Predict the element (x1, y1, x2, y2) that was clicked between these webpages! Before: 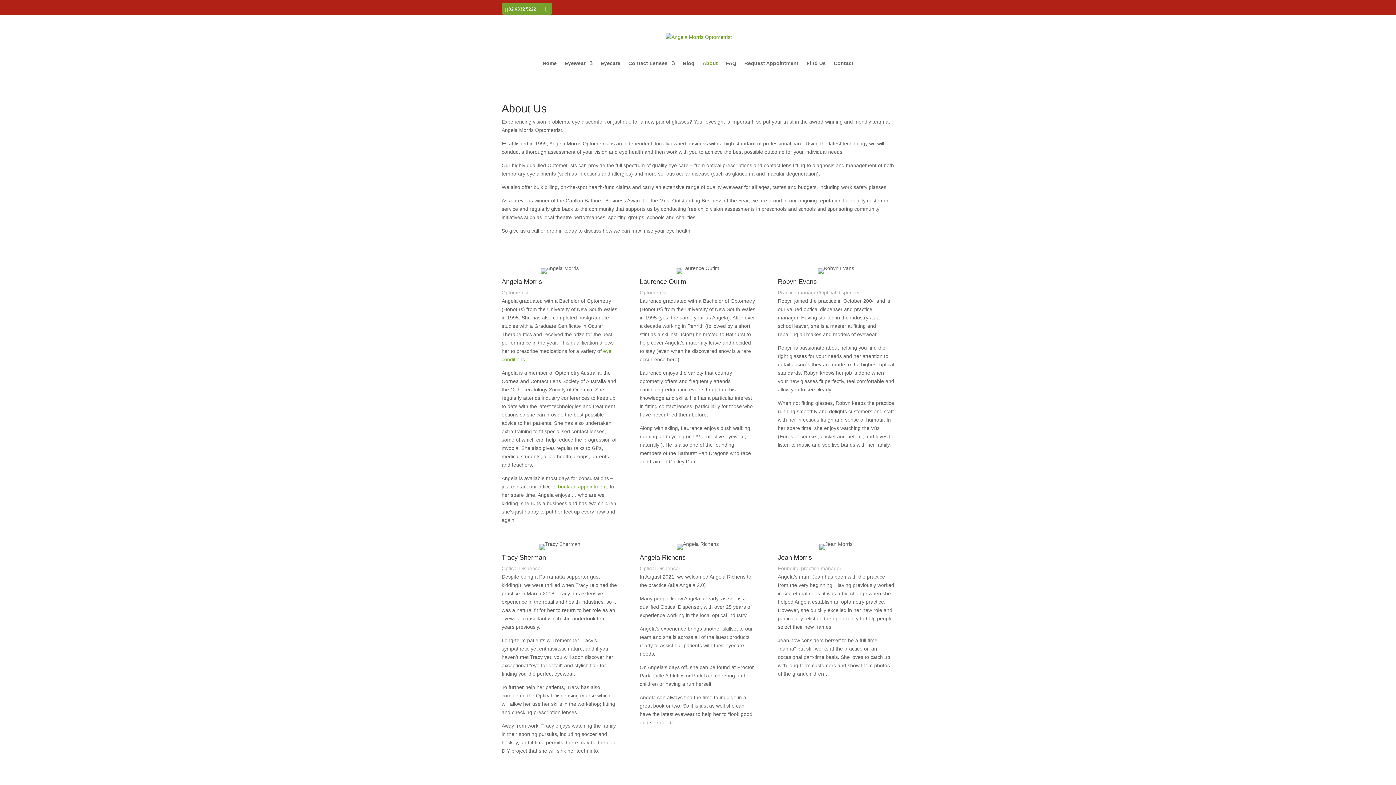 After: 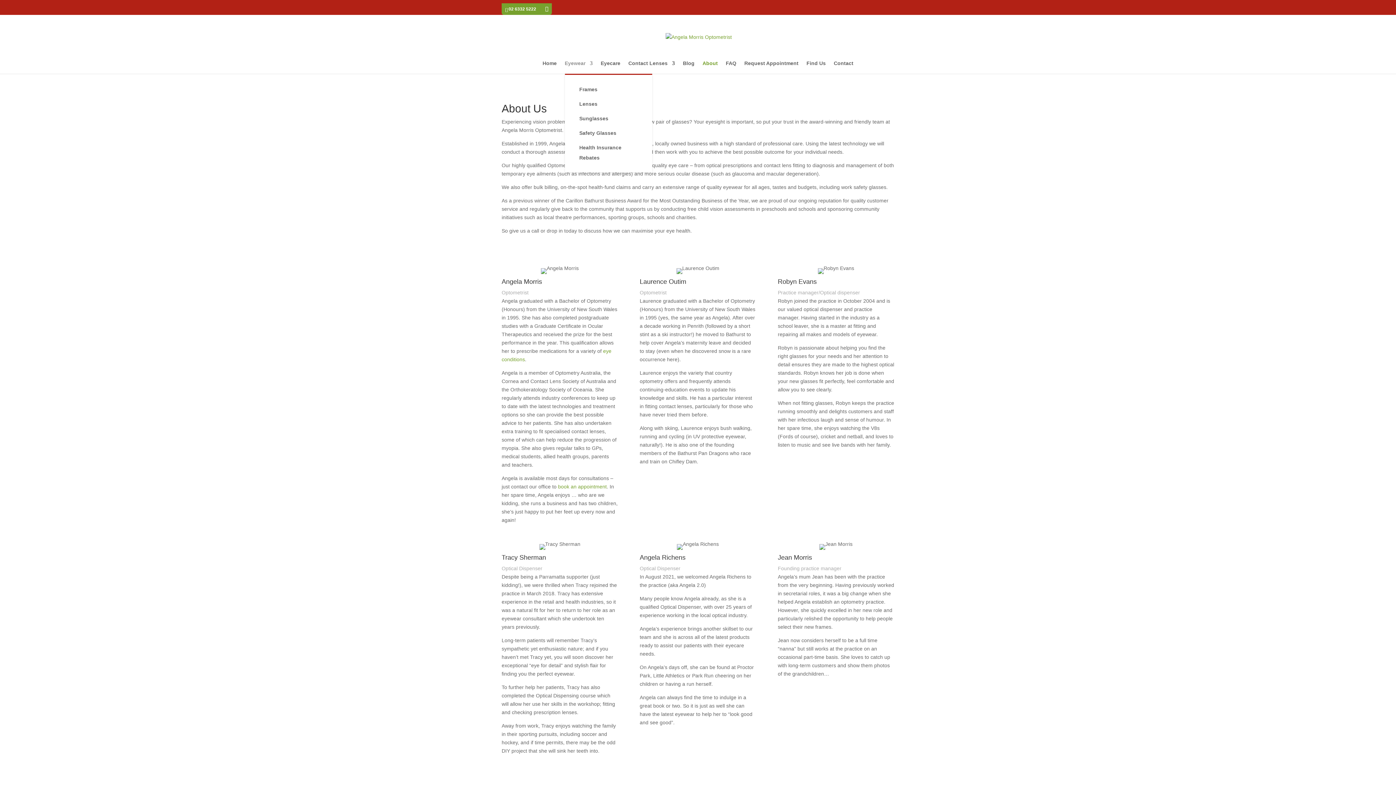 Action: bbox: (564, 60, 592, 73) label: Eyewear